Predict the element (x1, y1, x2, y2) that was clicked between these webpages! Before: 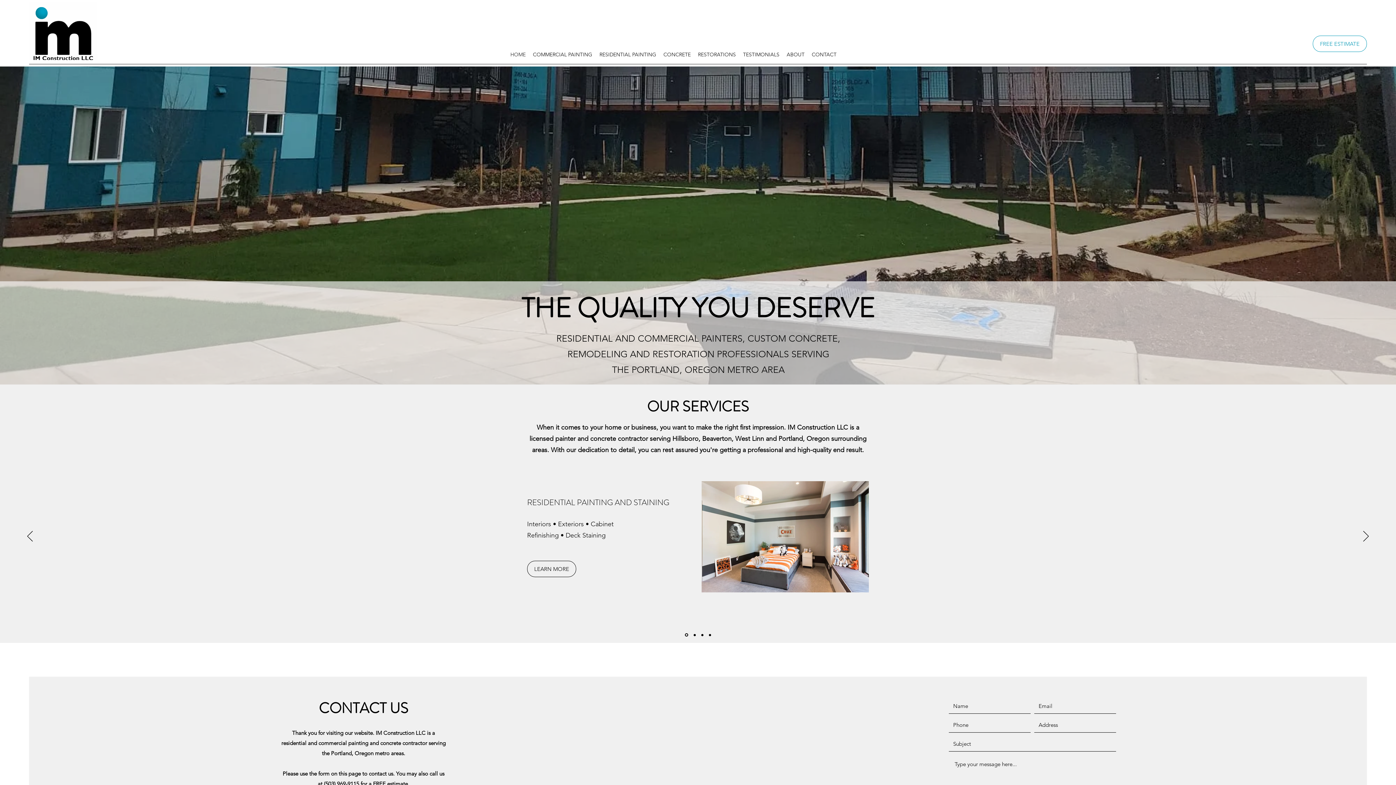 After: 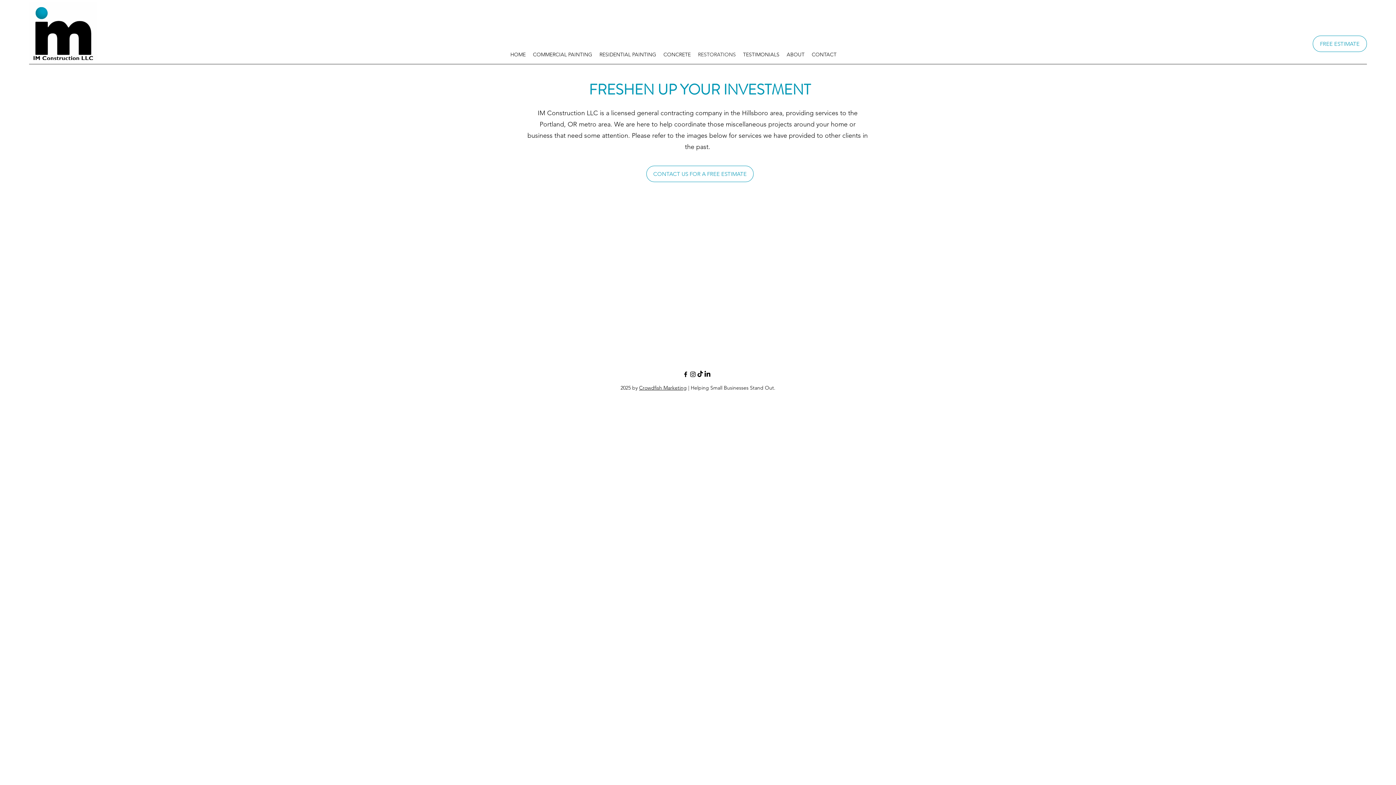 Action: bbox: (694, 49, 739, 60) label: RESTORATIONS